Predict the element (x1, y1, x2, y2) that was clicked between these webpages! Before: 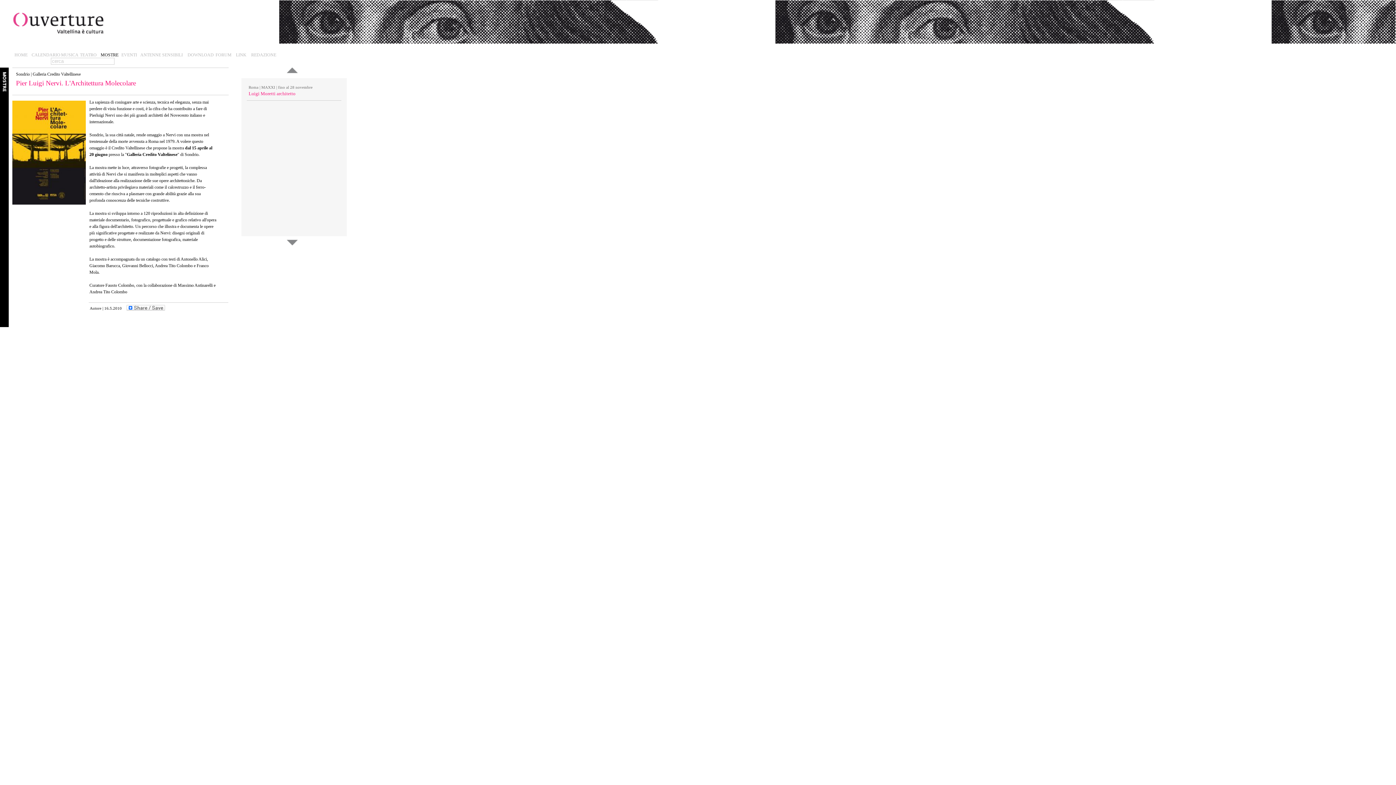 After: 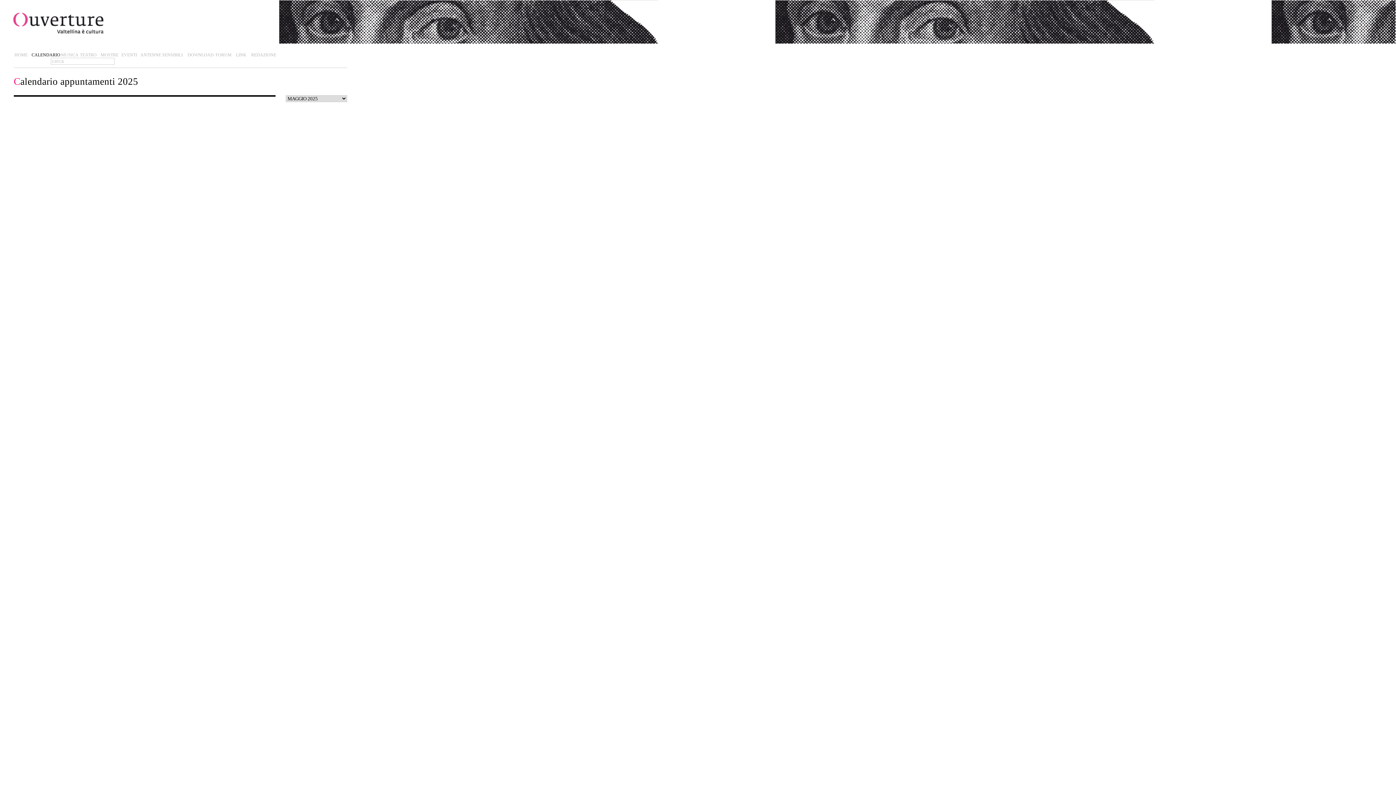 Action: bbox: (31, 52, 60, 57) label: CALENDARIO